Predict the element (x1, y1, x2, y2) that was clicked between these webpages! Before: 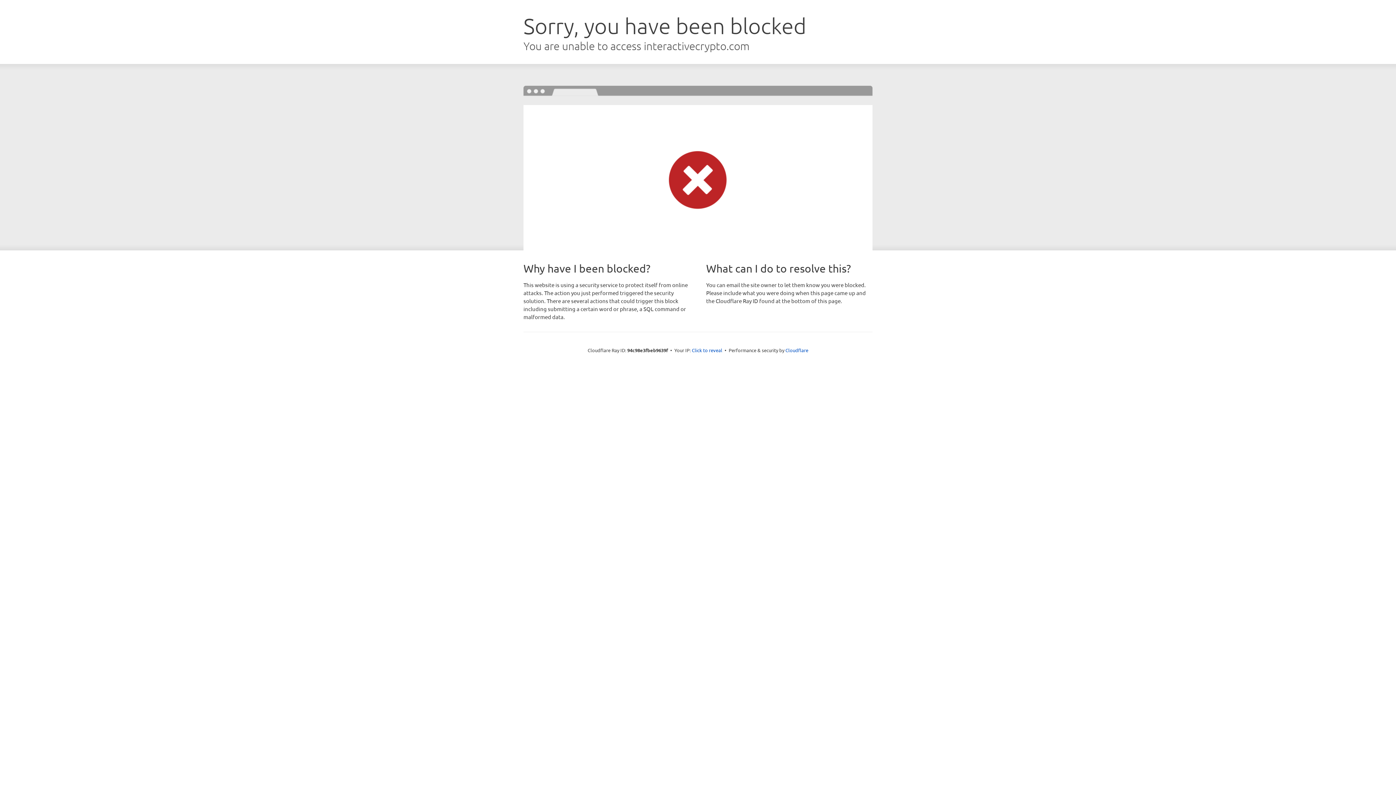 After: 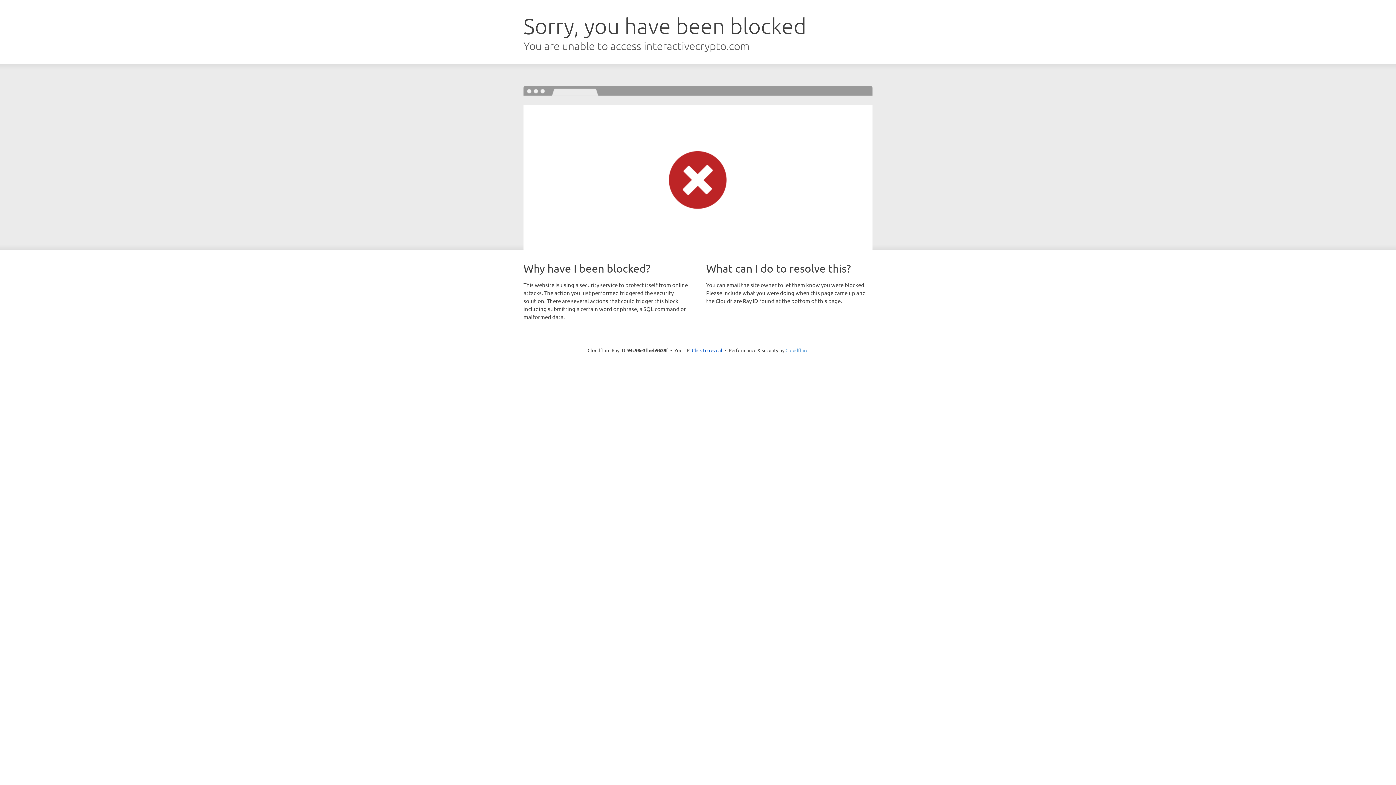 Action: bbox: (785, 347, 808, 353) label: Cloudflare